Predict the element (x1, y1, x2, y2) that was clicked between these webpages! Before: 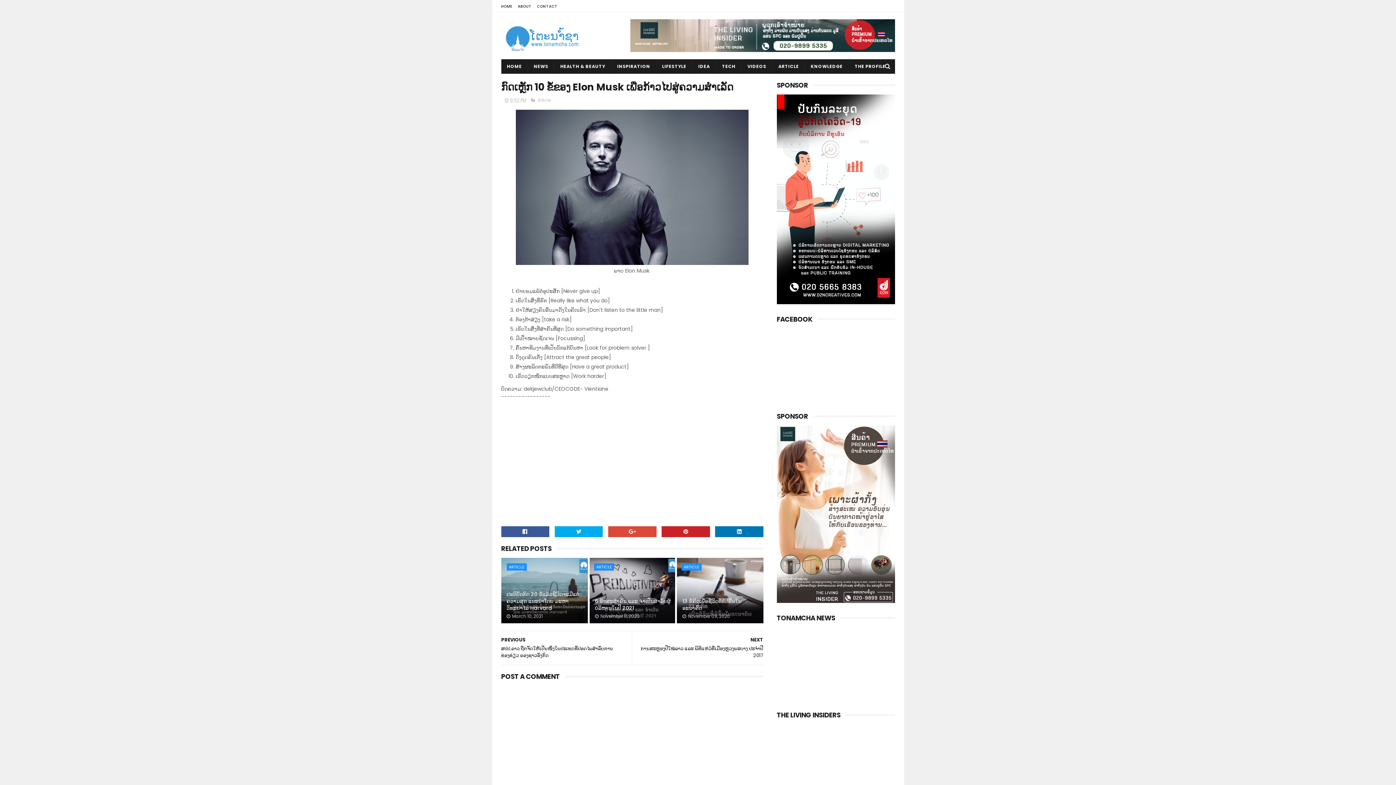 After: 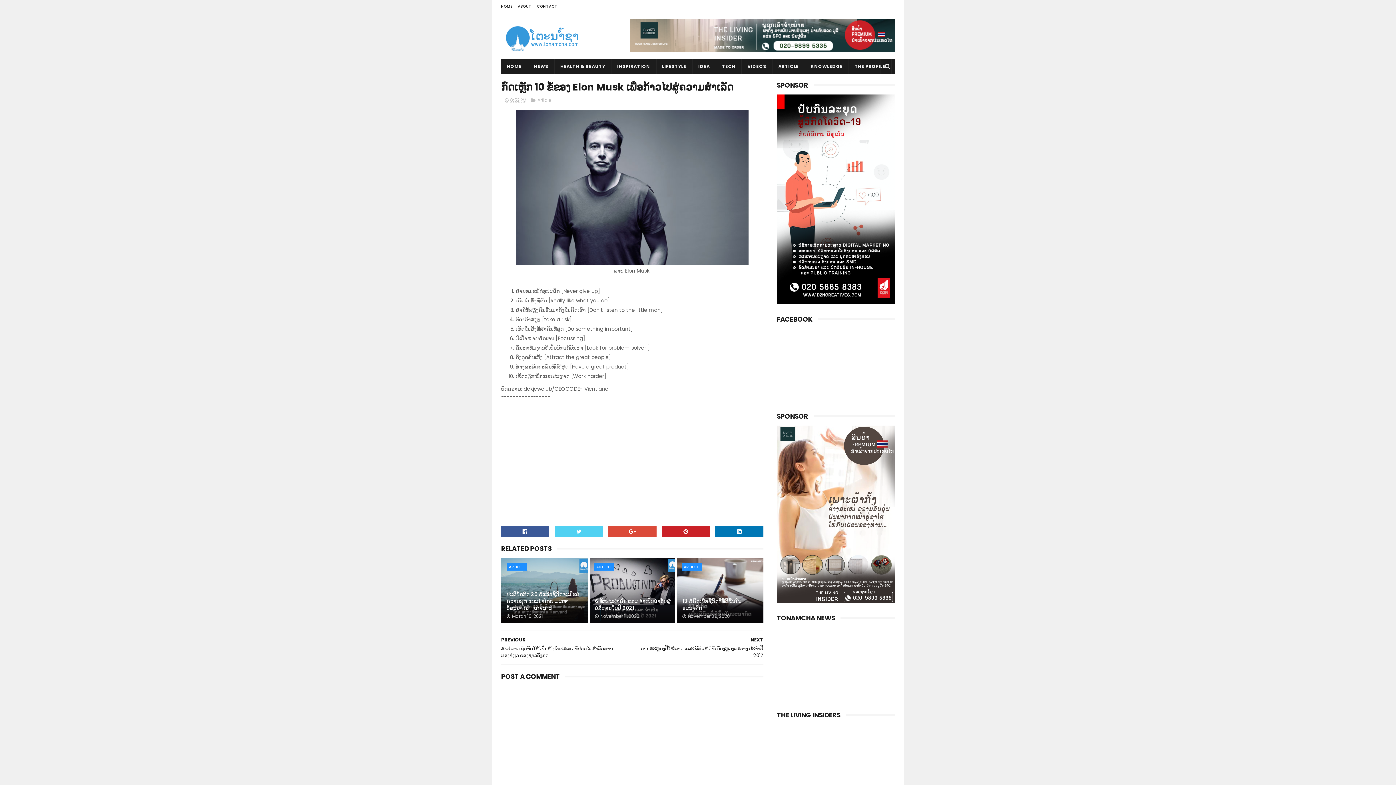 Action: bbox: (554, 526, 603, 537)